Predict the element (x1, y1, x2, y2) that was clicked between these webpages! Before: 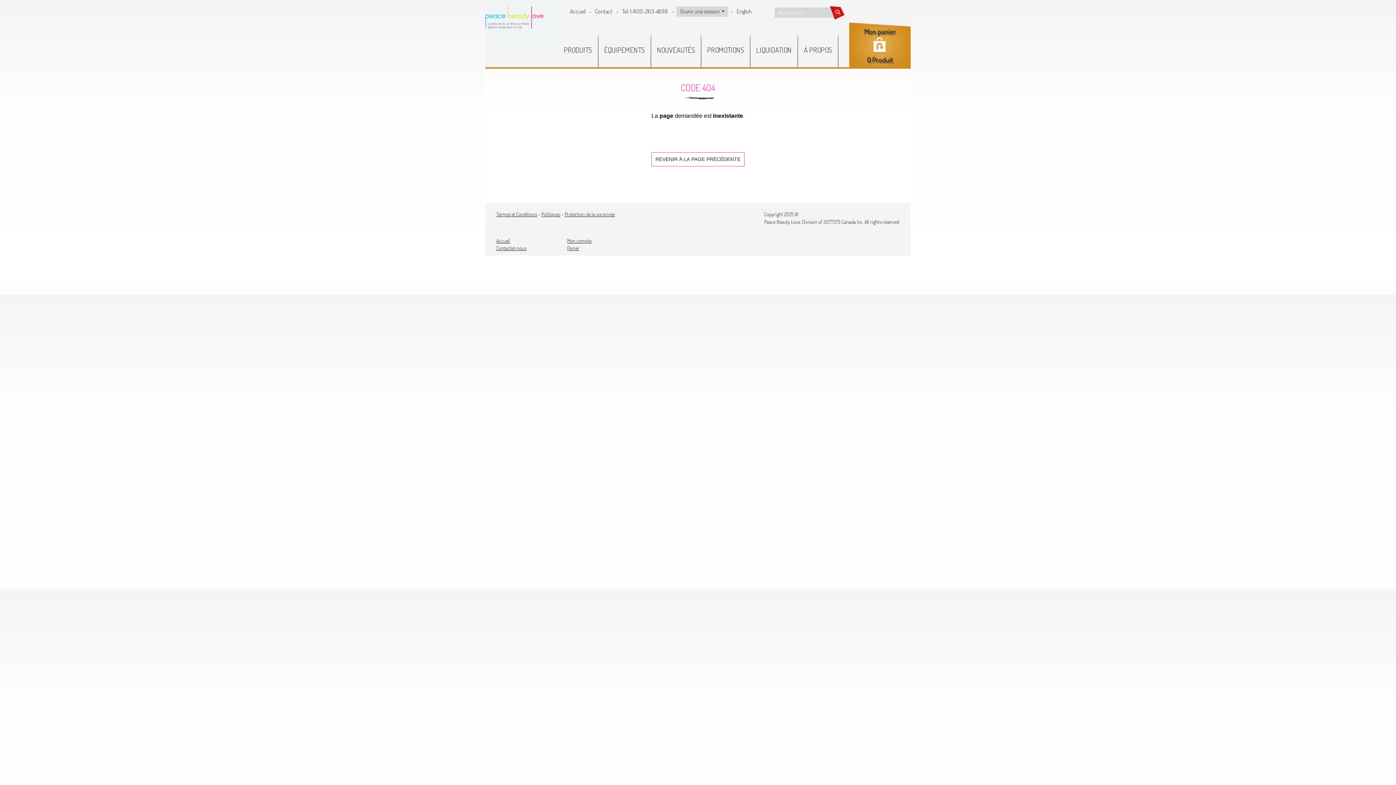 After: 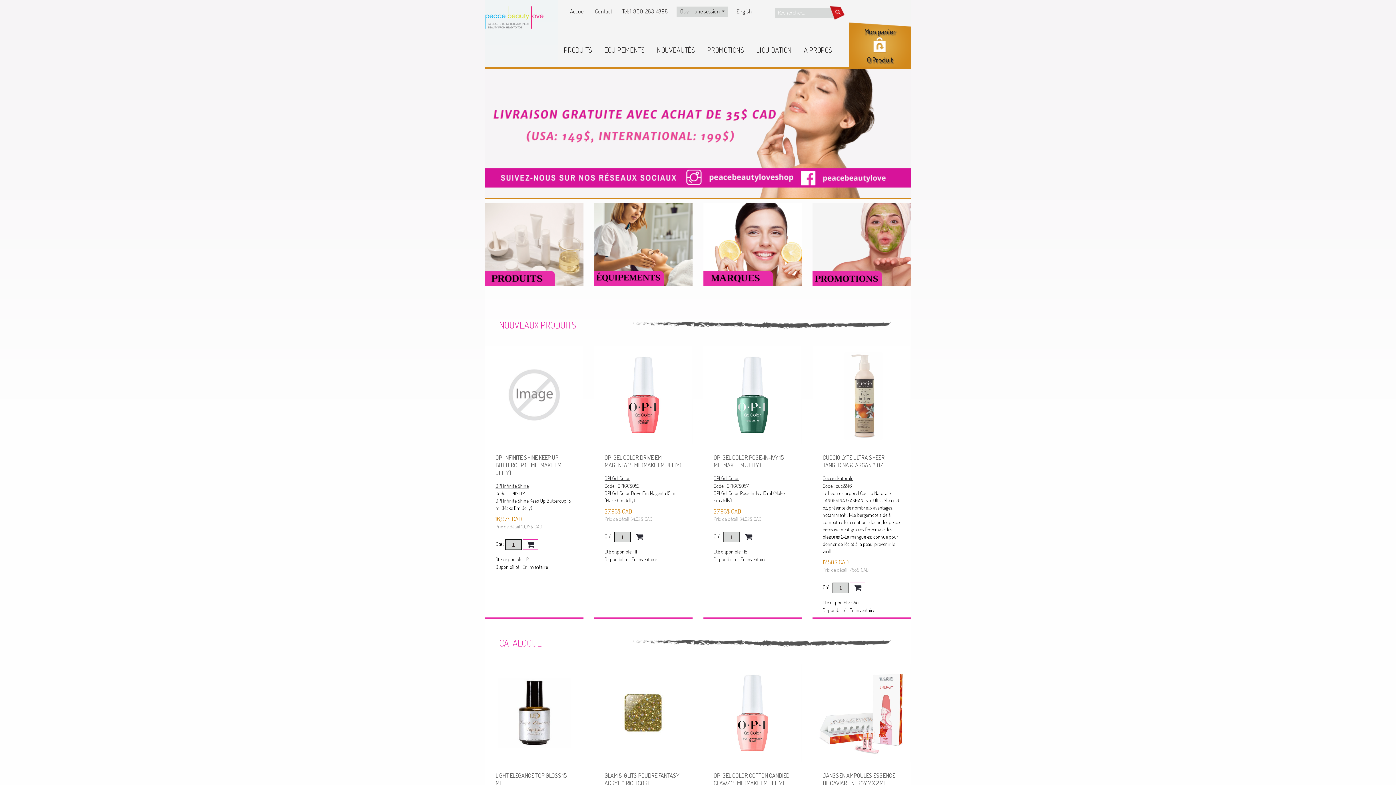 Action: bbox: (496, 237, 510, 244) label: Accueil